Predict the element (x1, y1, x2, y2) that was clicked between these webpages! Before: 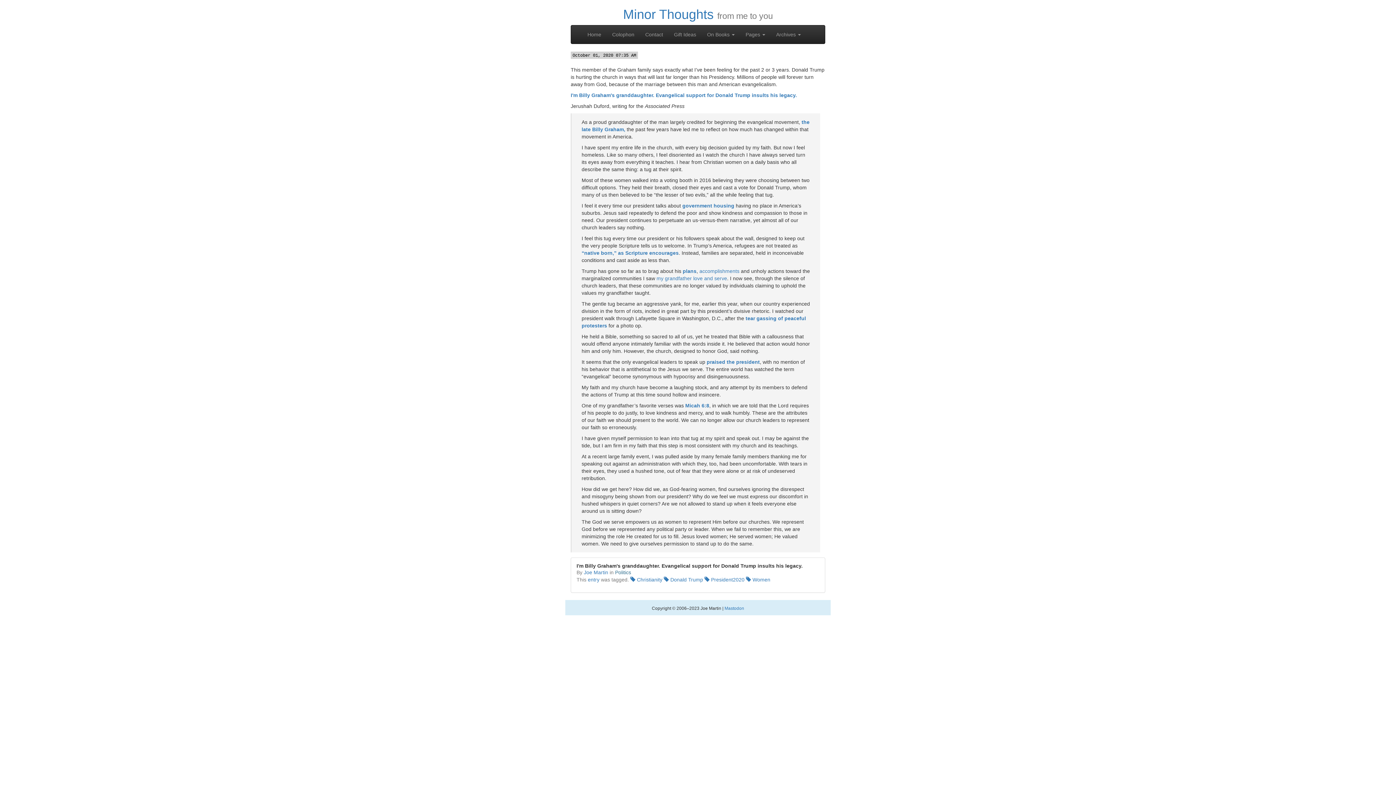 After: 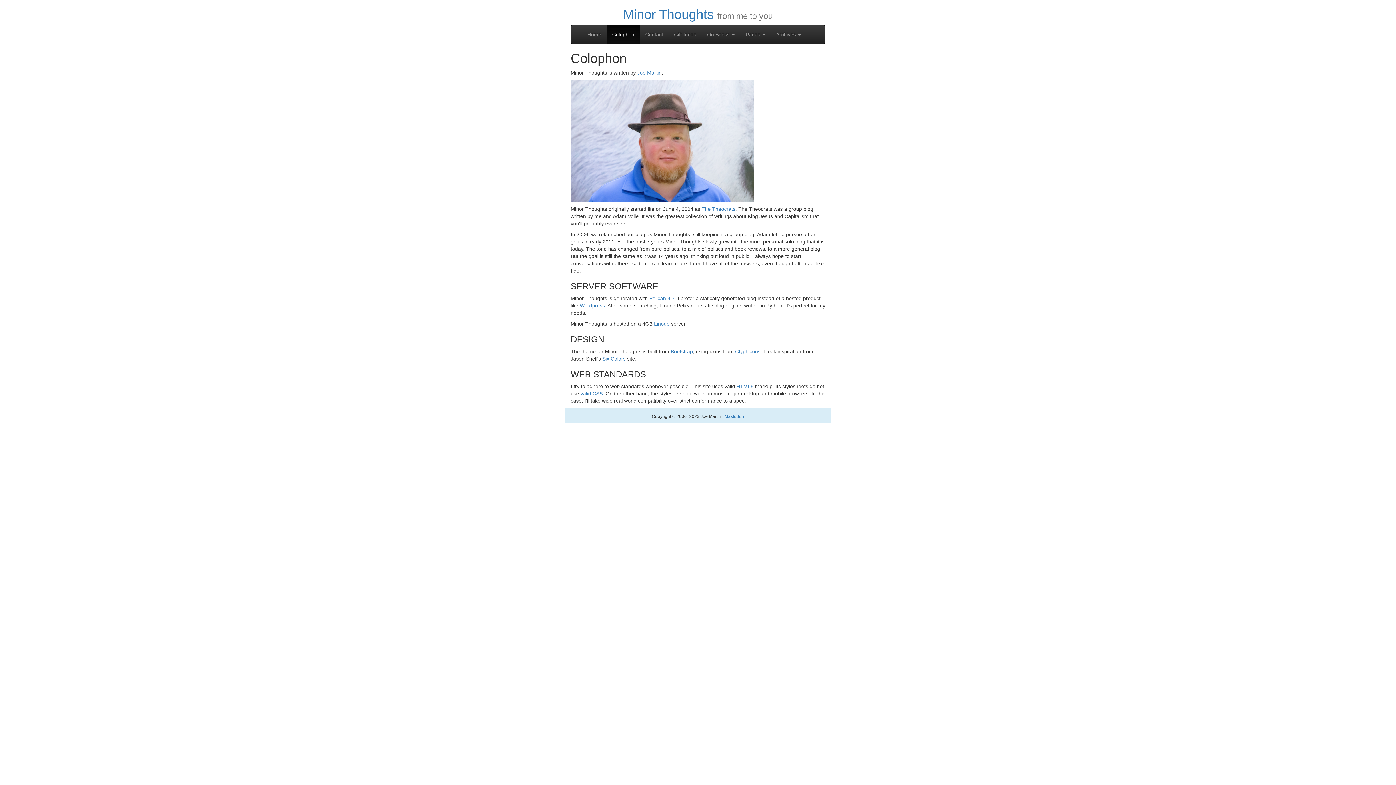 Action: label: Colophon bbox: (606, 25, 640, 43)